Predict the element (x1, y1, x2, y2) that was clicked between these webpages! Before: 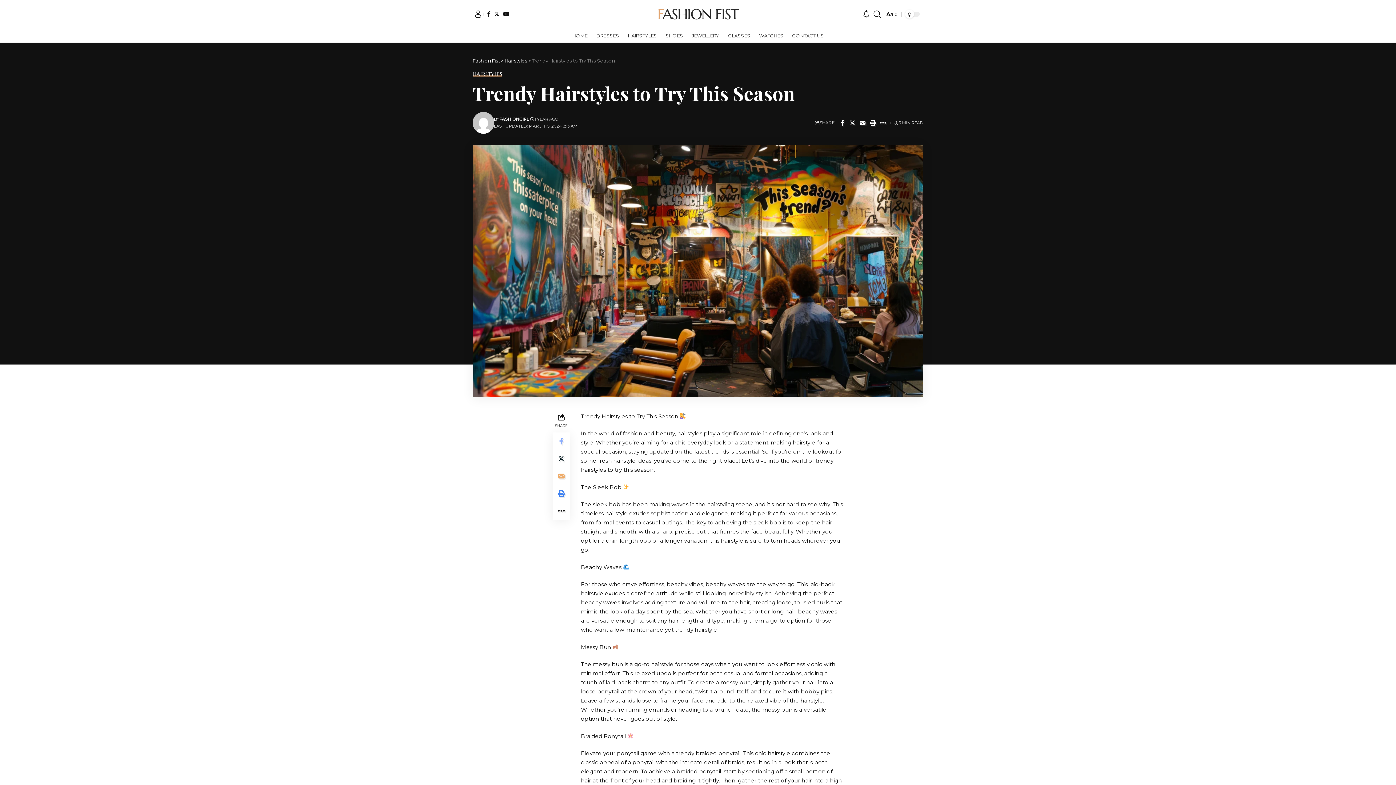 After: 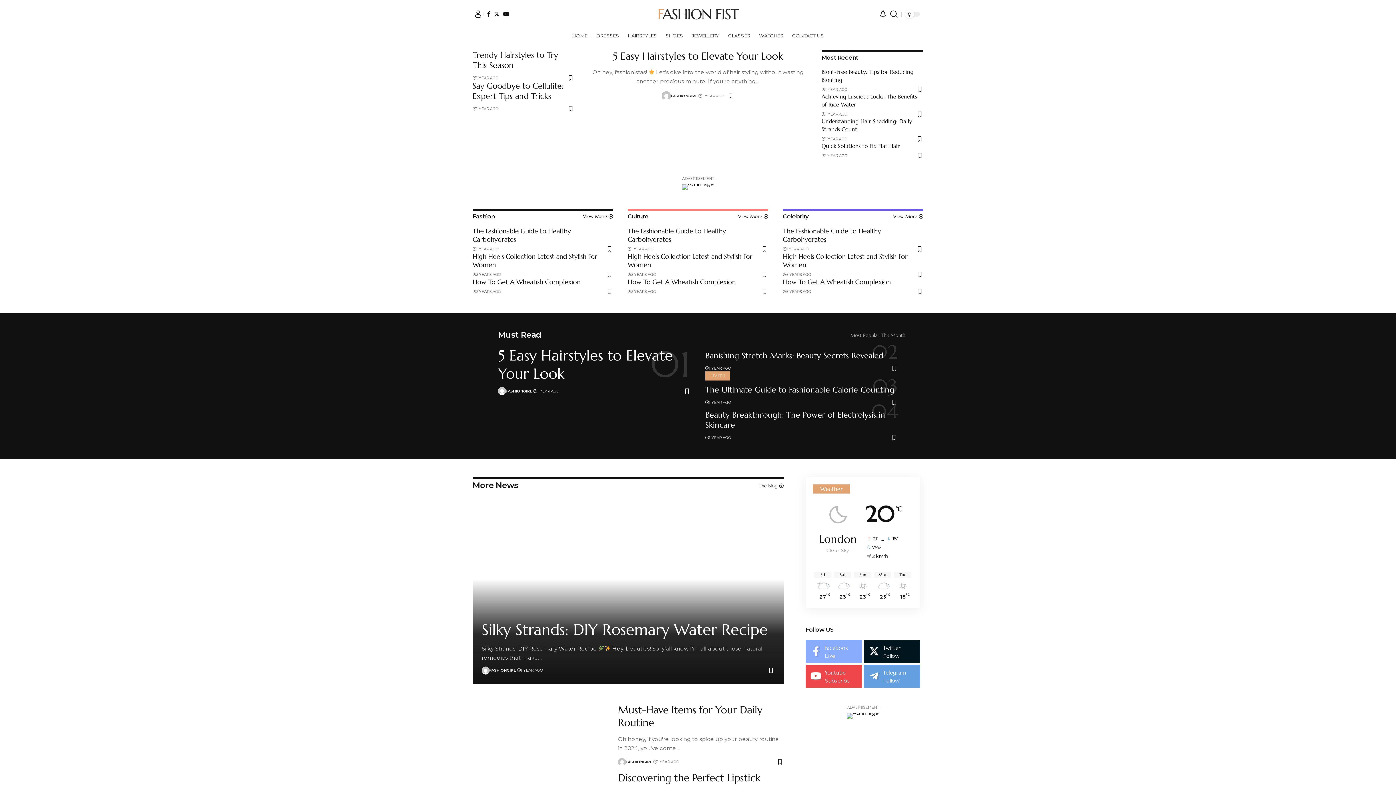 Action: label: HOME bbox: (568, 28, 592, 42)